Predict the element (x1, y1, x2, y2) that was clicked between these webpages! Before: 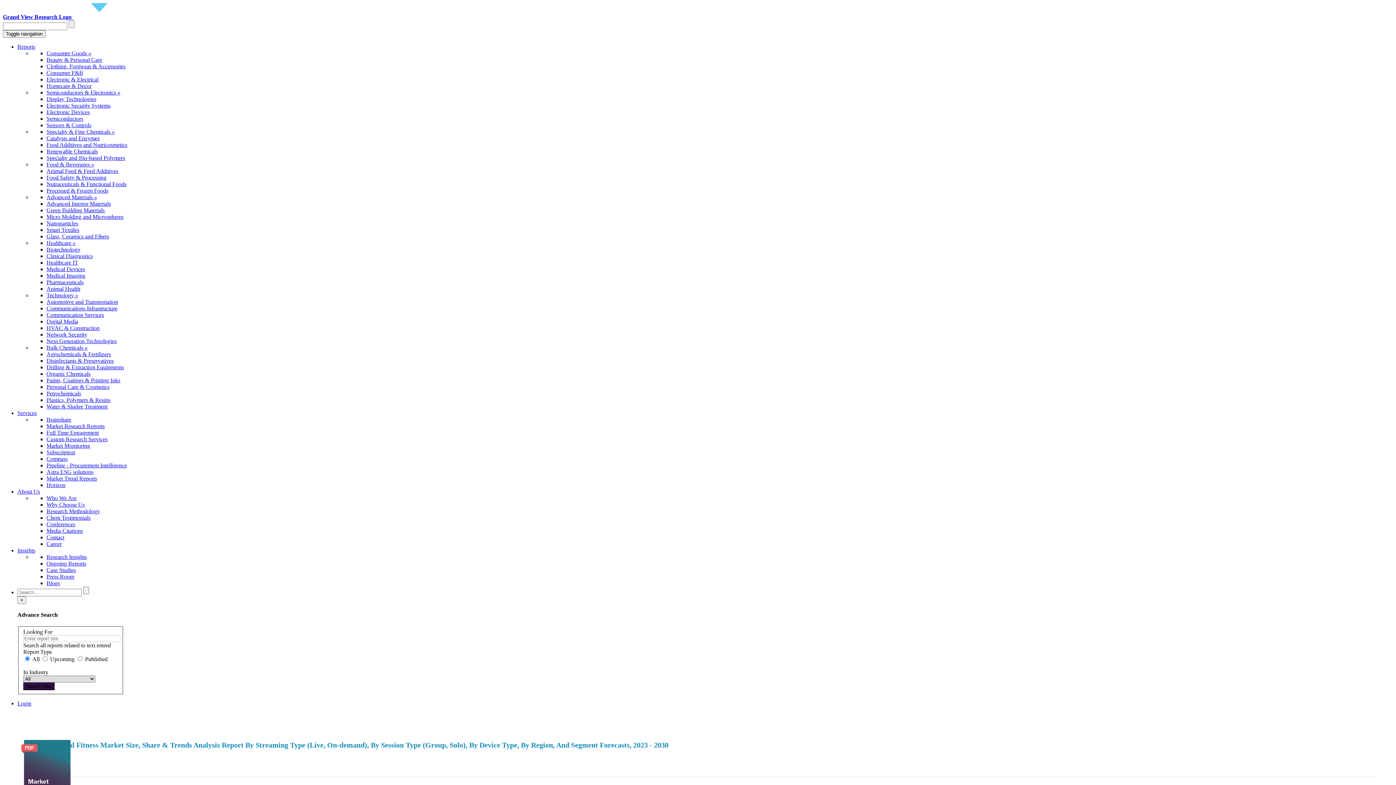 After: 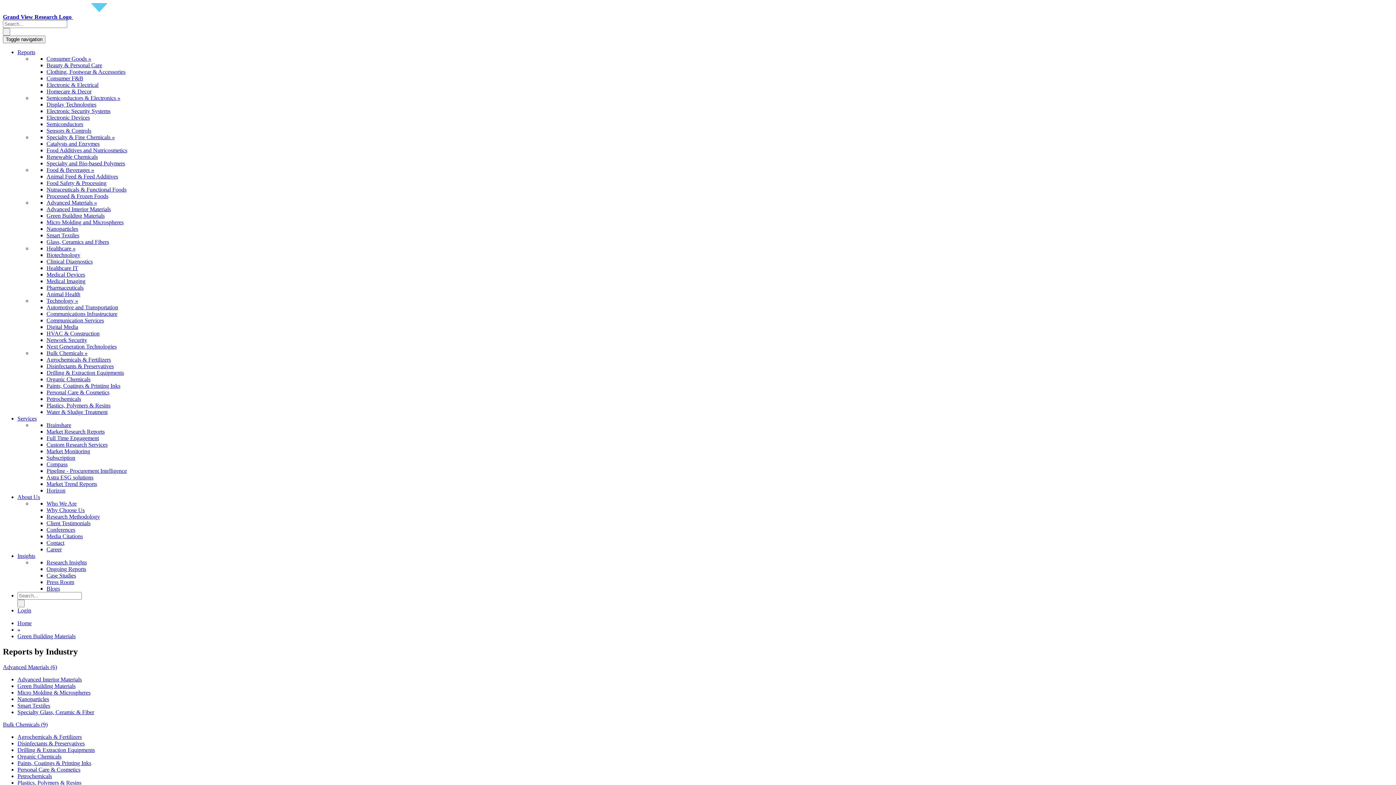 Action: bbox: (46, 207, 104, 213) label: Green Building Materials